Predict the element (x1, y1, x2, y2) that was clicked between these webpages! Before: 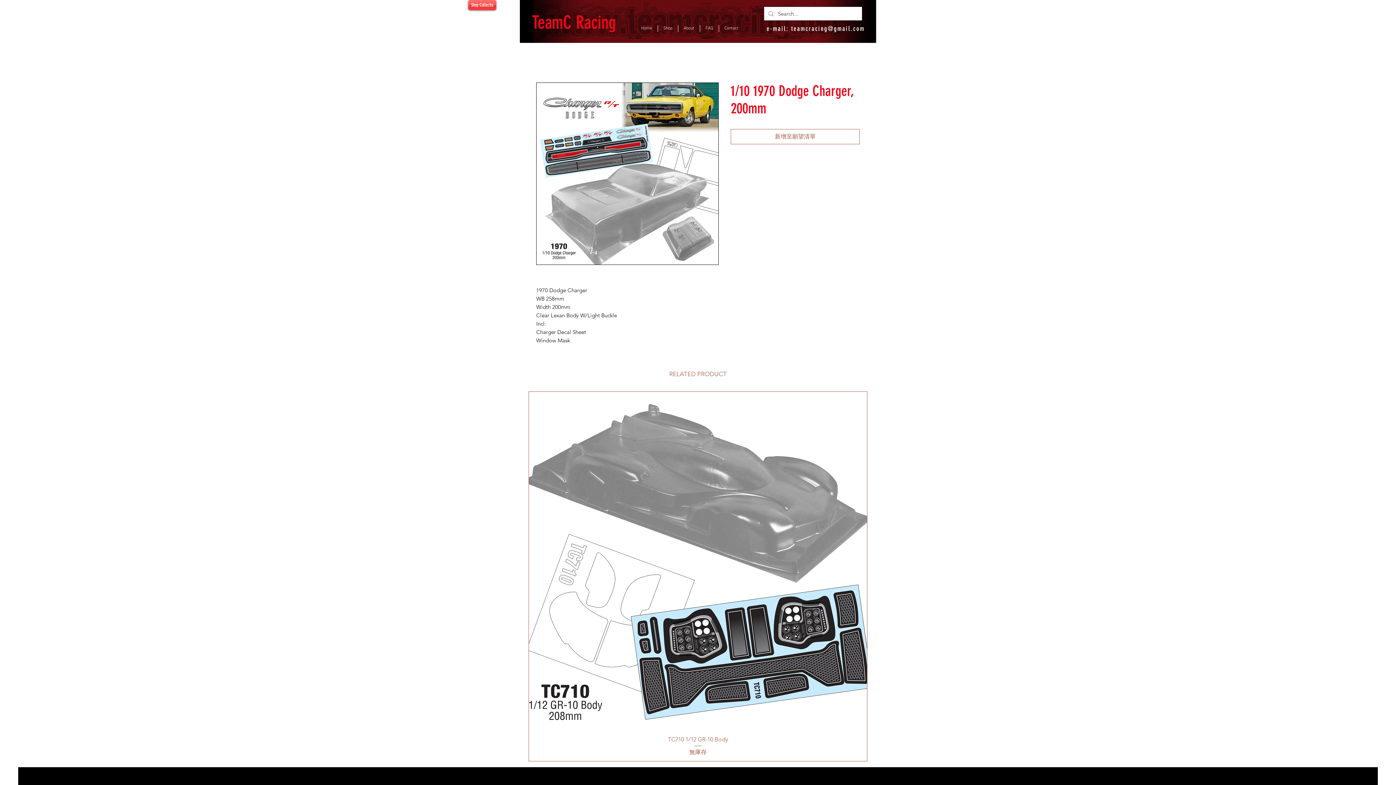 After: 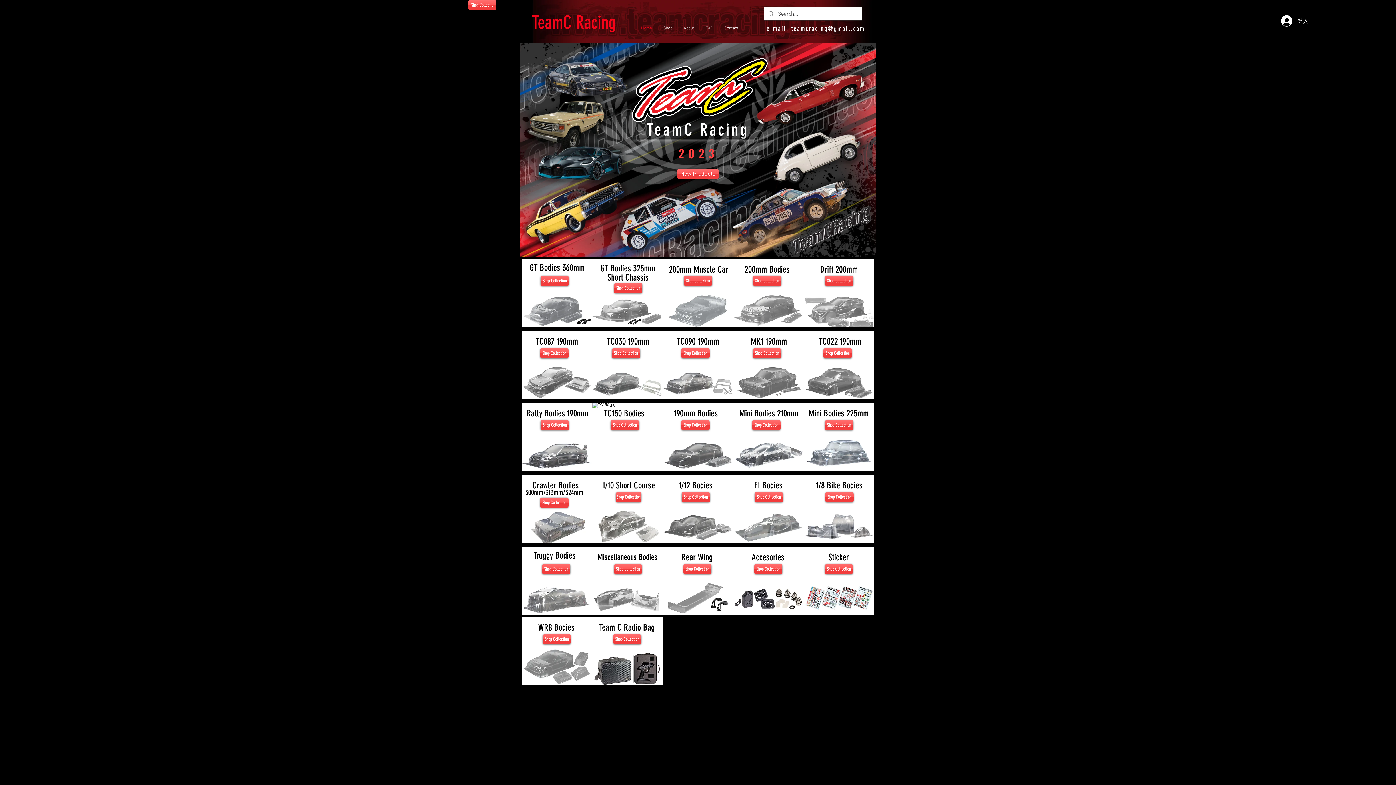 Action: label: Home bbox: (635, 25, 657, 32)